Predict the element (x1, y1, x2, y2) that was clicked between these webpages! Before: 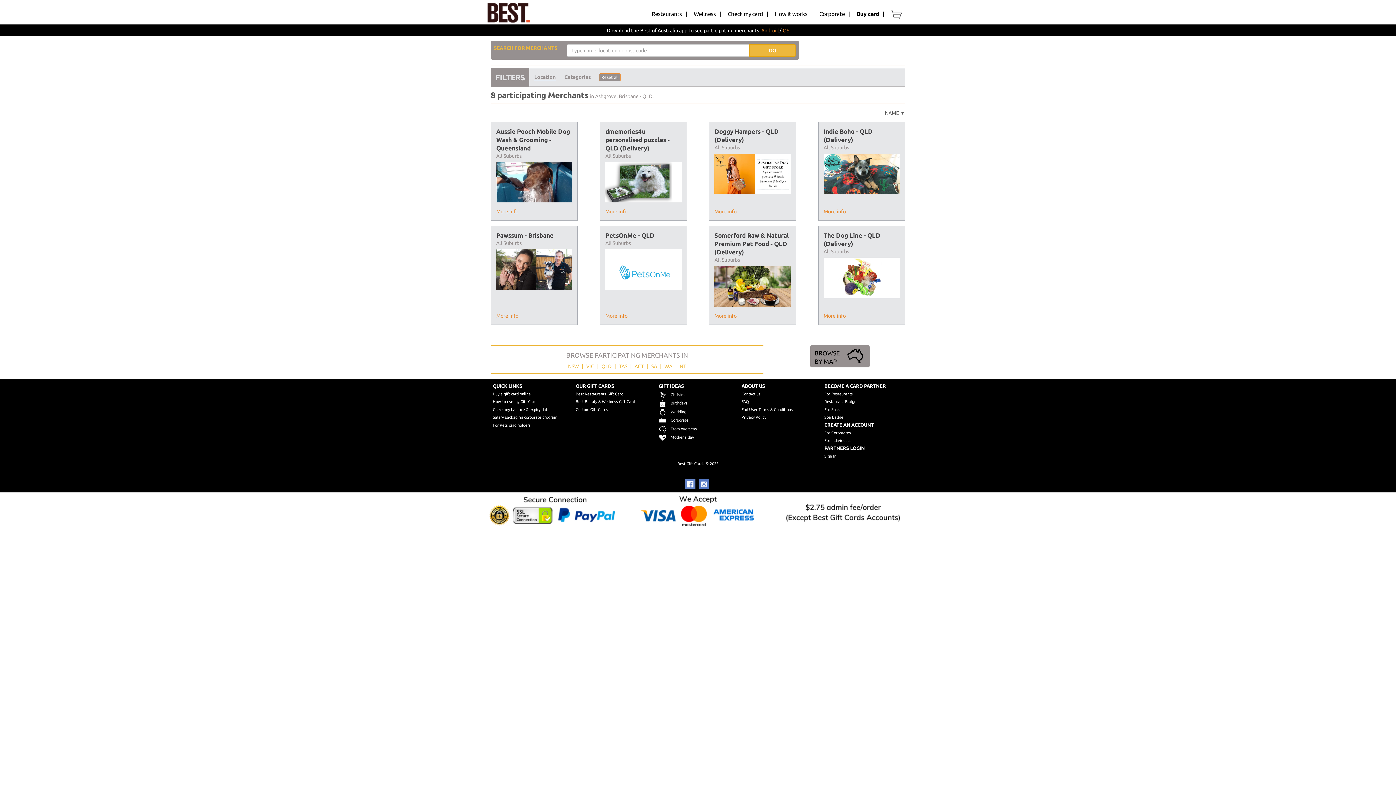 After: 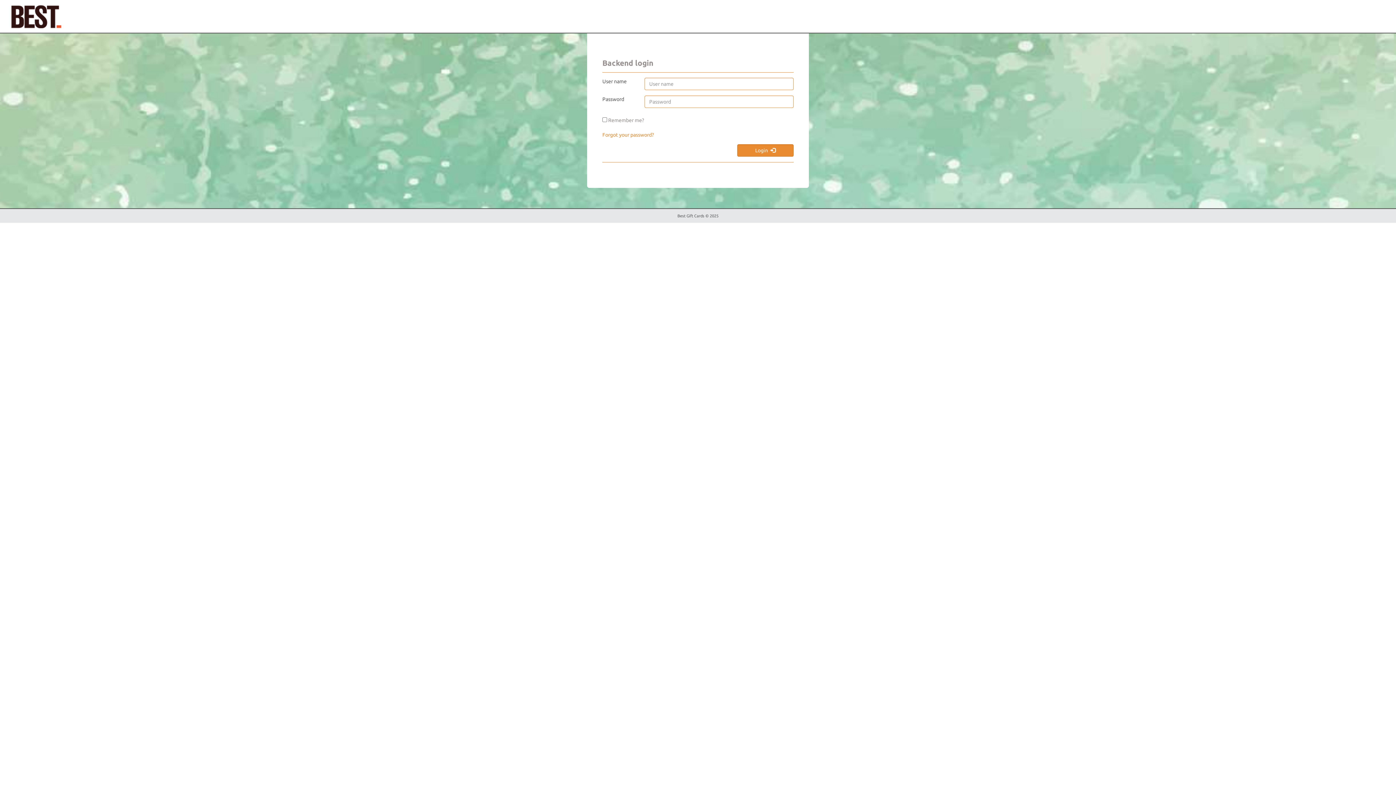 Action: bbox: (824, 453, 836, 459) label: Sign In